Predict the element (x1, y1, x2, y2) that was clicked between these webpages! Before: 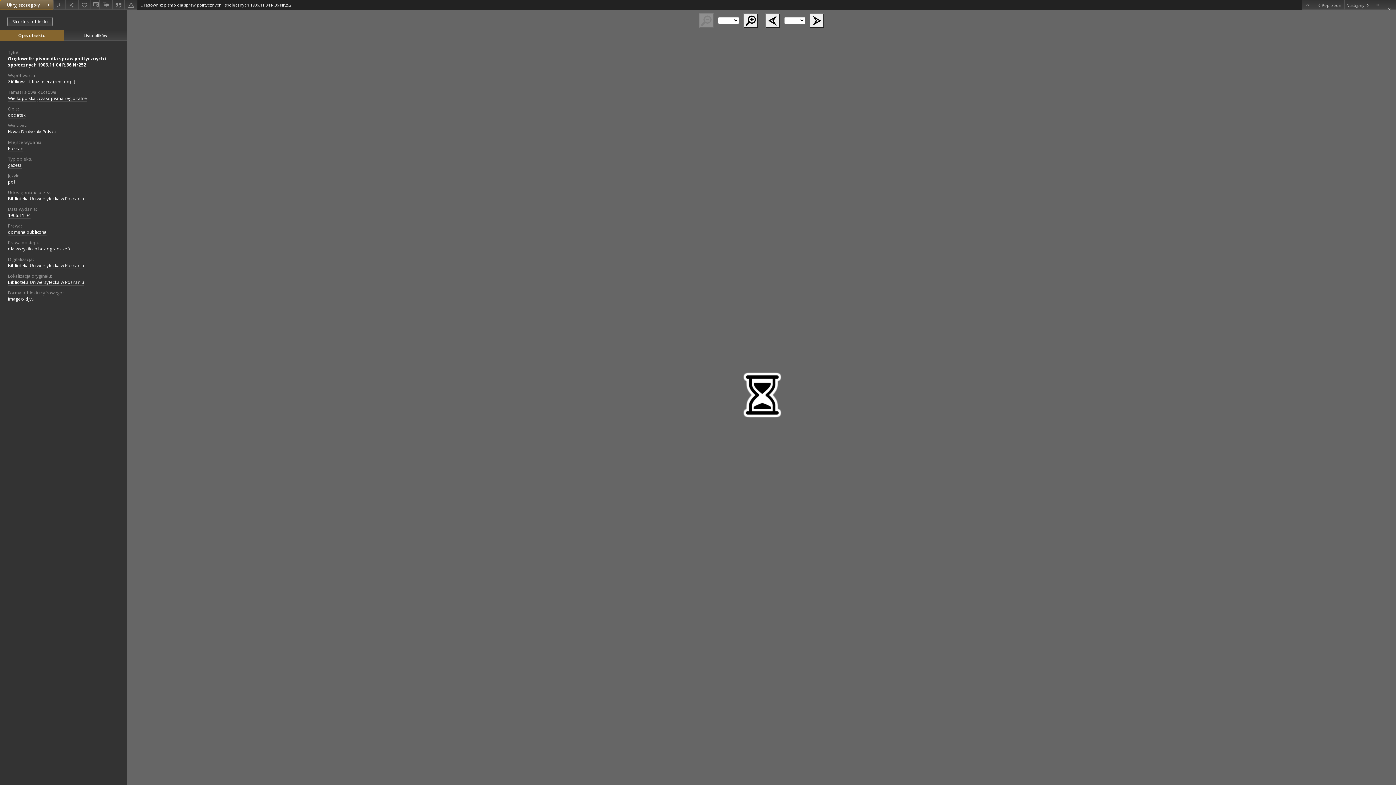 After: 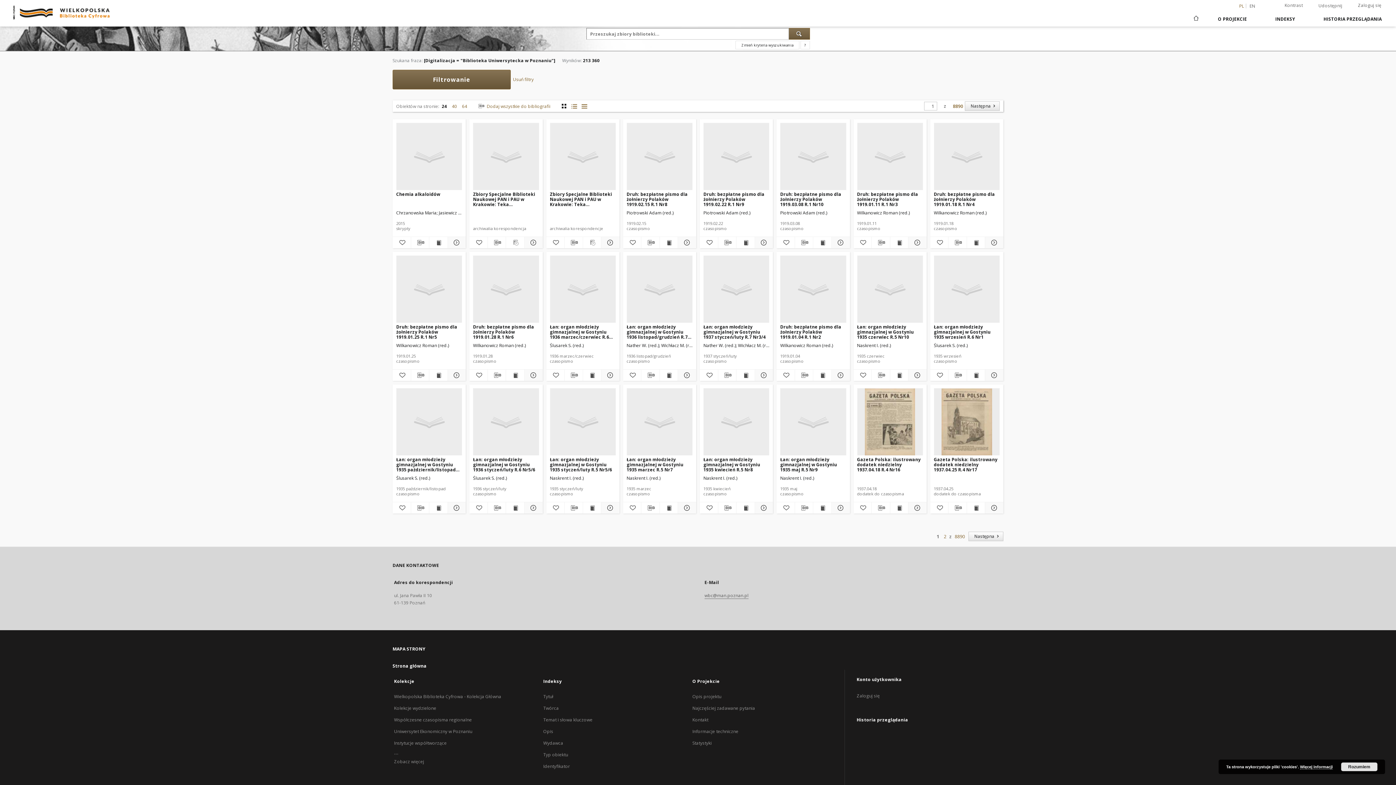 Action: bbox: (8, 262, 84, 269) label: Biblioteka Uniwersytecka w Poznaniu